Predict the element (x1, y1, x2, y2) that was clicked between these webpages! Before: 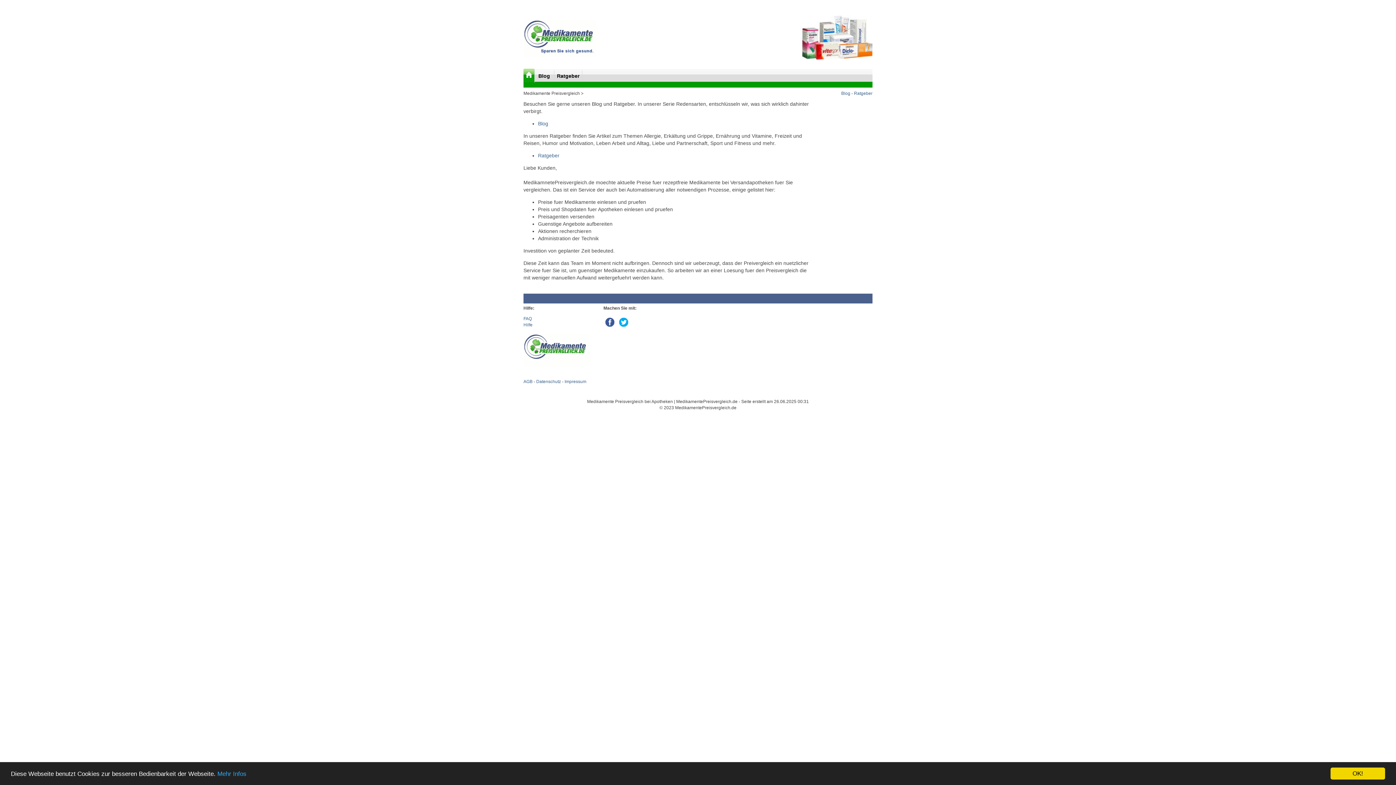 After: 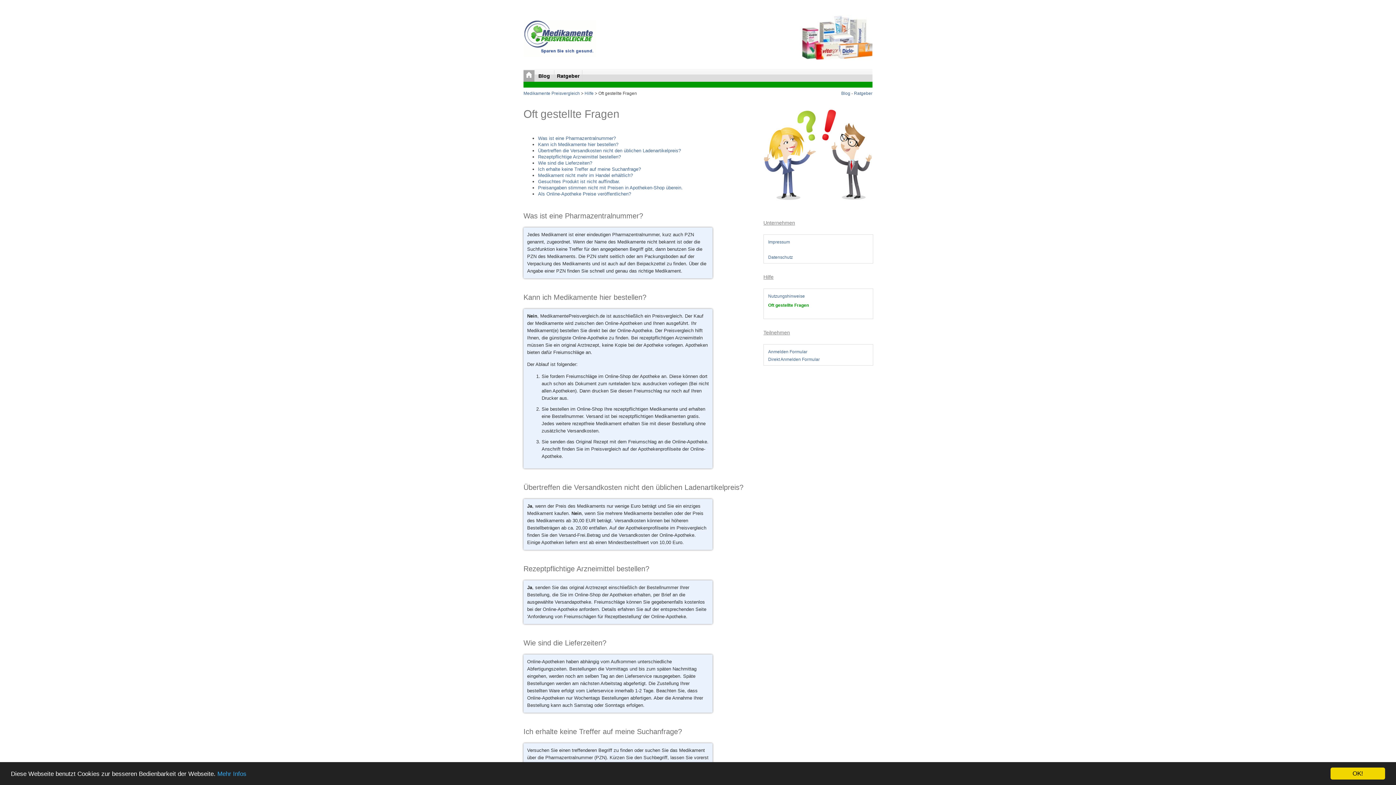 Action: label: FAQ bbox: (523, 316, 532, 321)